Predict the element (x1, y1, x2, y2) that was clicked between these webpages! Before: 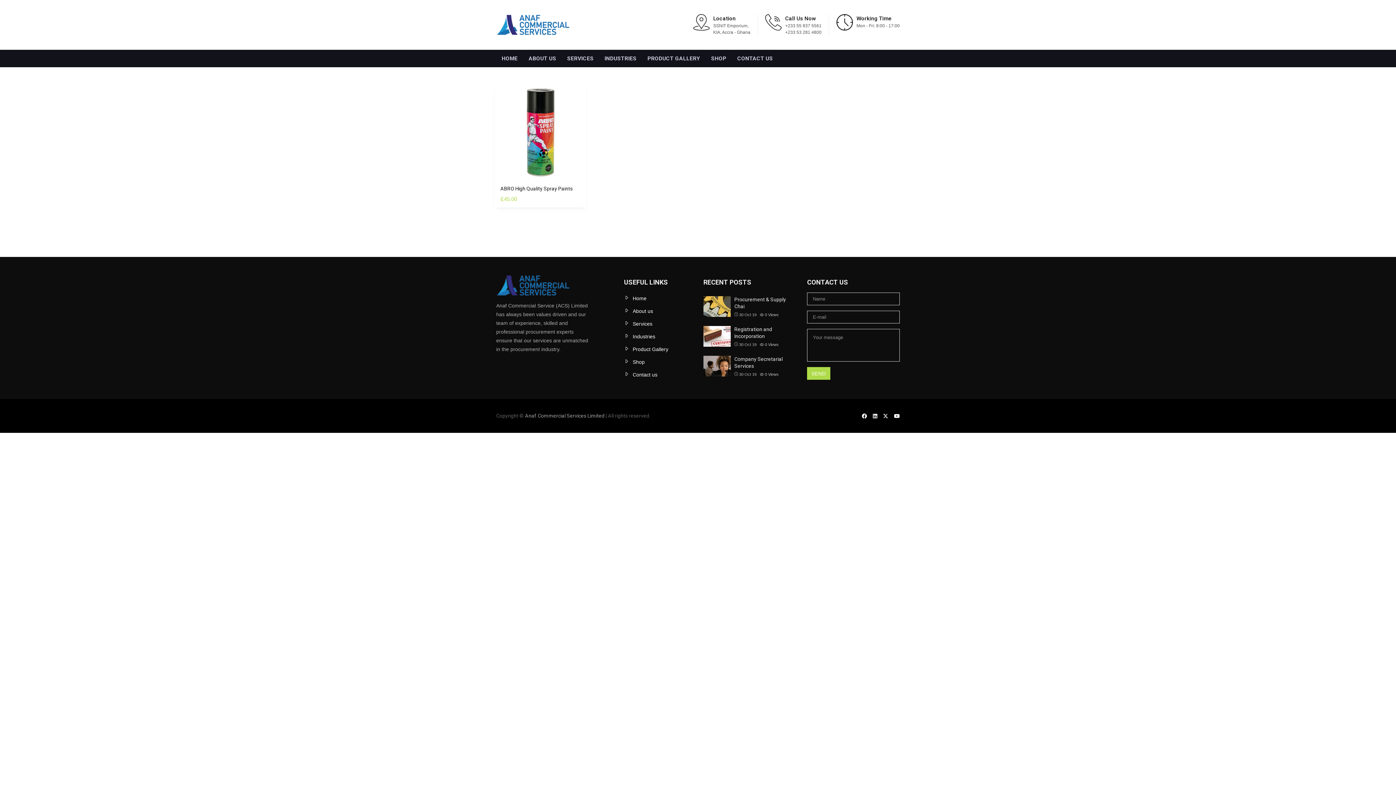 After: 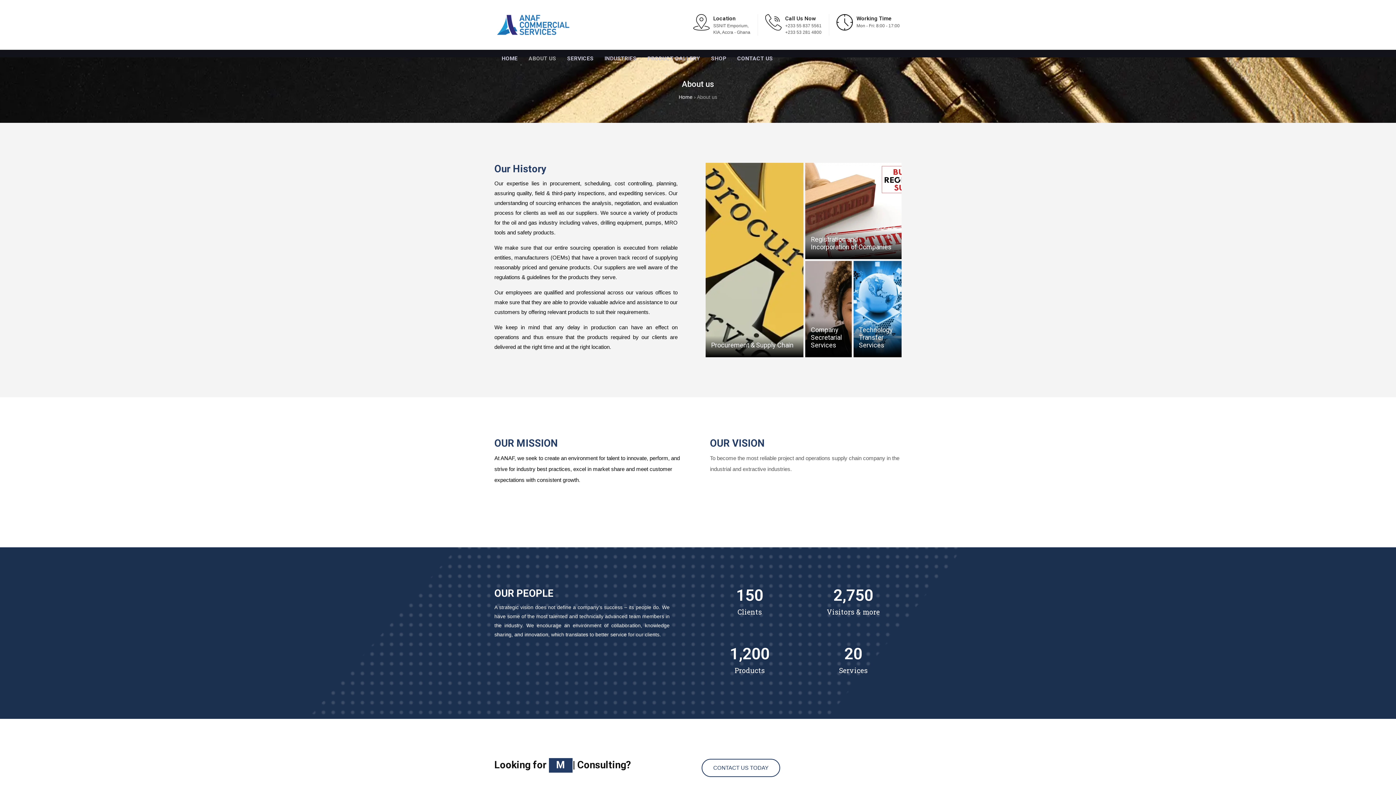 Action: label: ABOUT US bbox: (523, 49, 561, 67)